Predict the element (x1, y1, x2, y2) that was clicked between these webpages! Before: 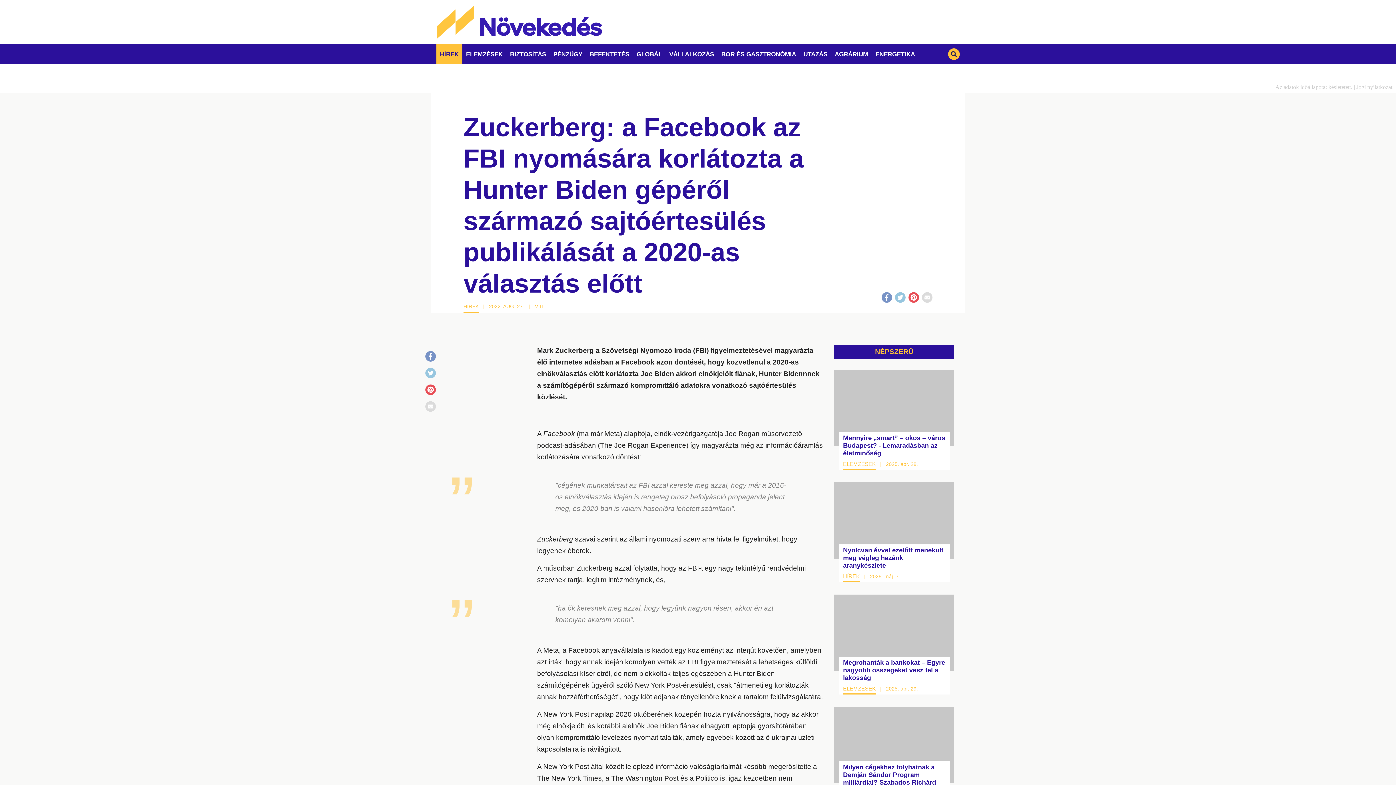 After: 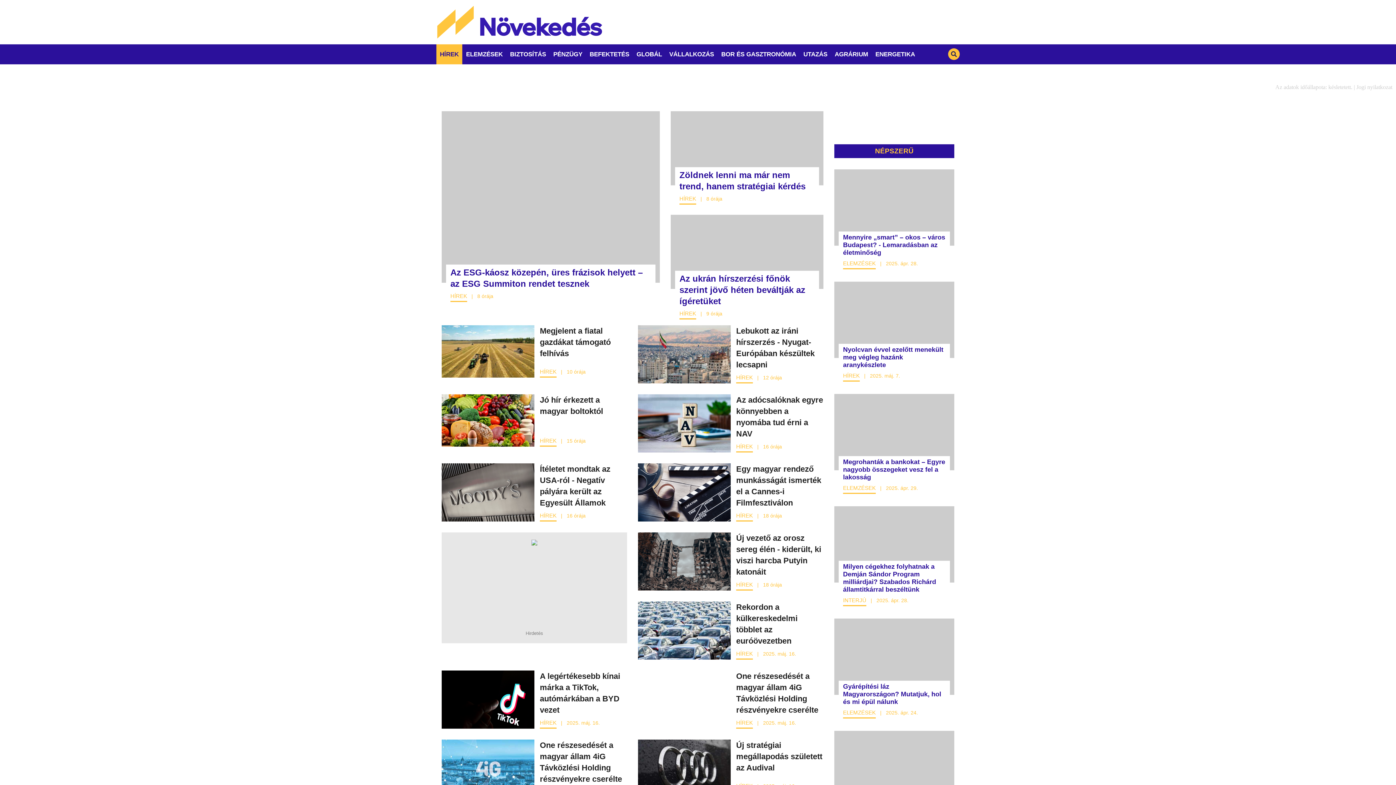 Action: label: HÍREK bbox: (463, 302, 478, 313)